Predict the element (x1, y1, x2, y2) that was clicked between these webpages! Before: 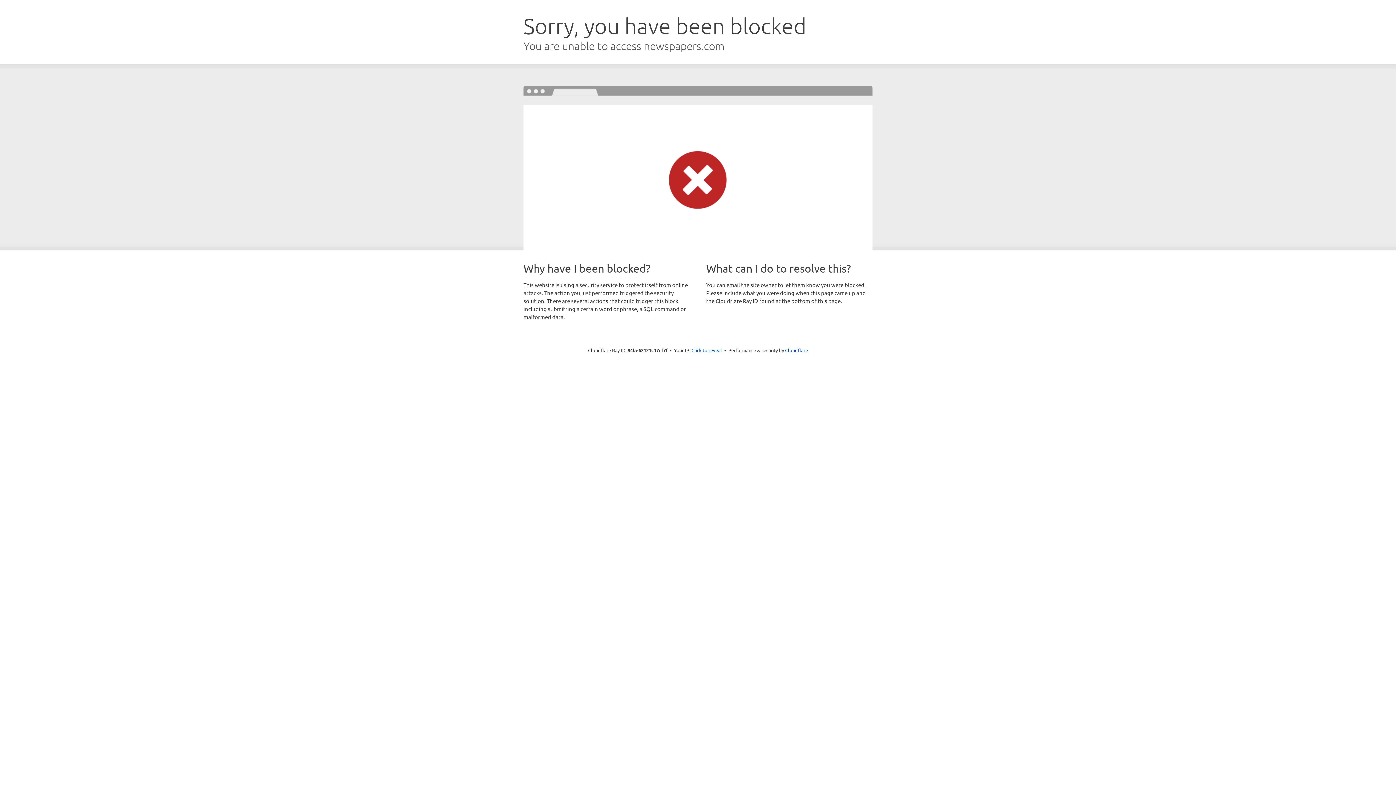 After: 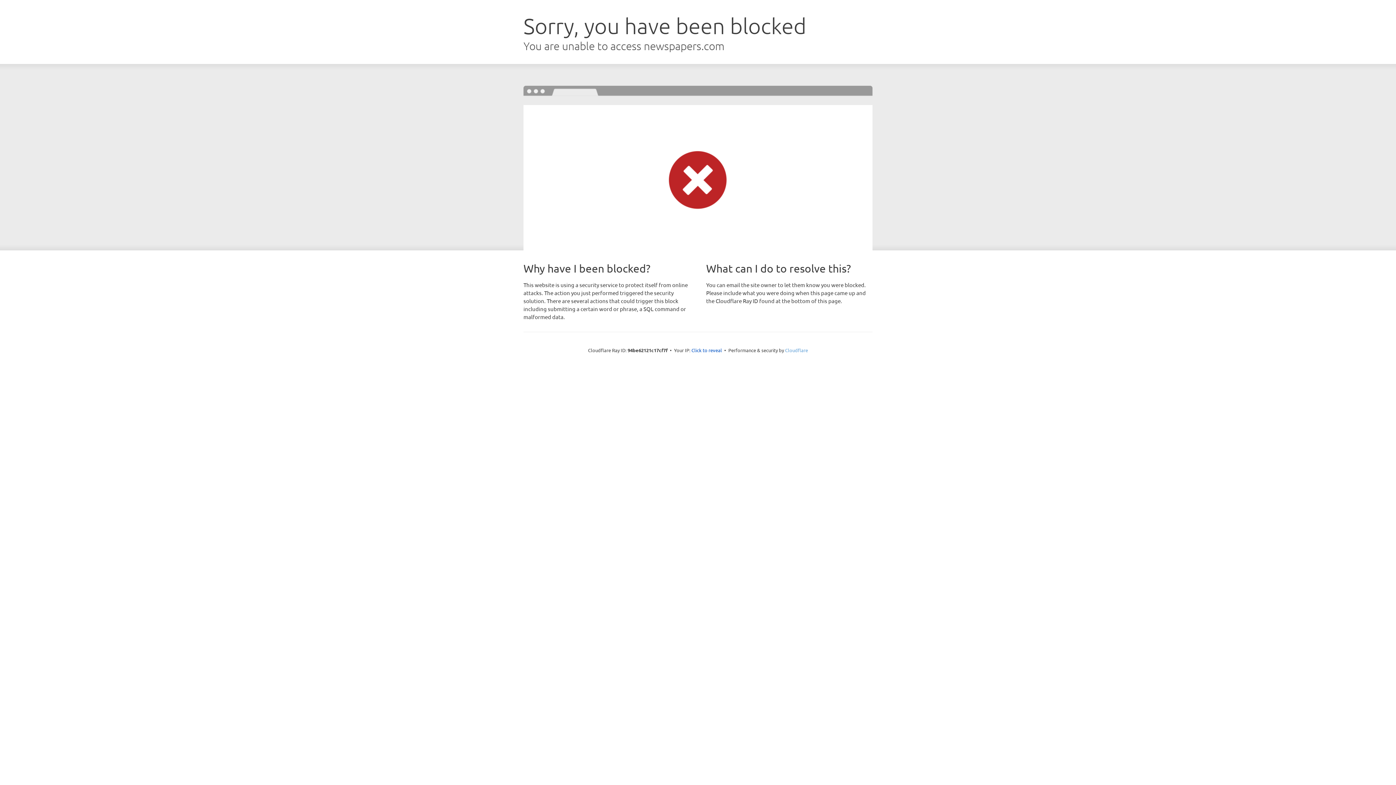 Action: label: Cloudflare bbox: (785, 347, 808, 353)